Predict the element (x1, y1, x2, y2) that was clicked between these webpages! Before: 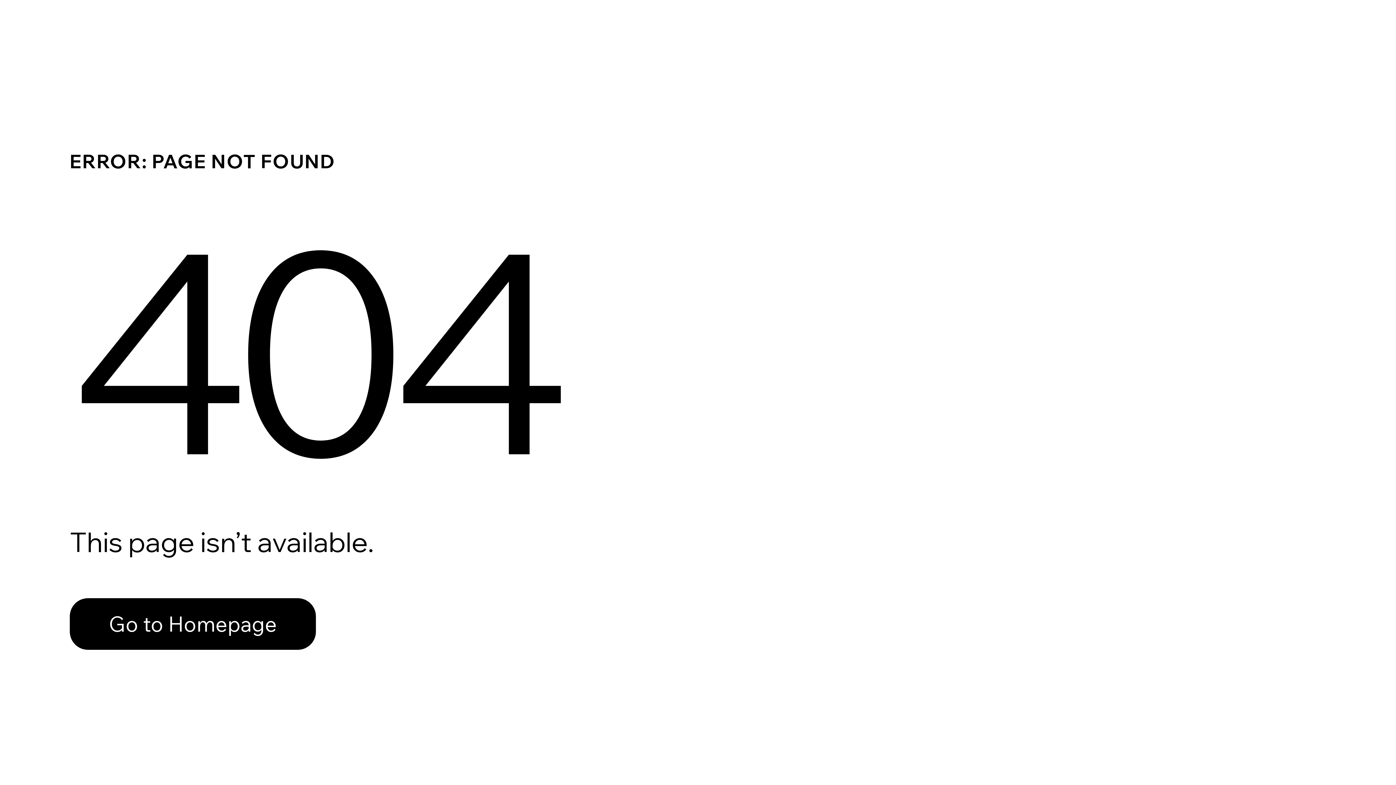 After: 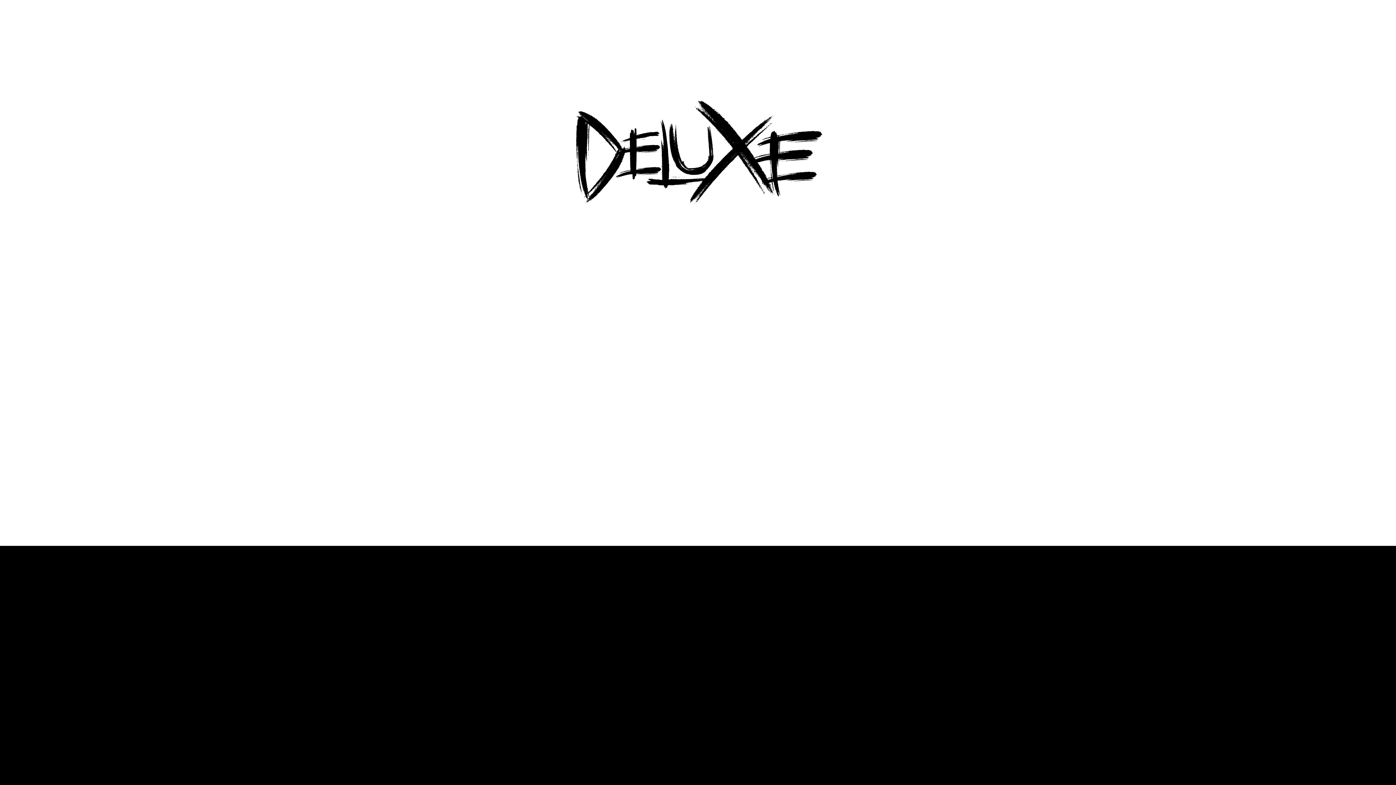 Action: label: Go to Homepage bbox: (69, 582, 768, 659)